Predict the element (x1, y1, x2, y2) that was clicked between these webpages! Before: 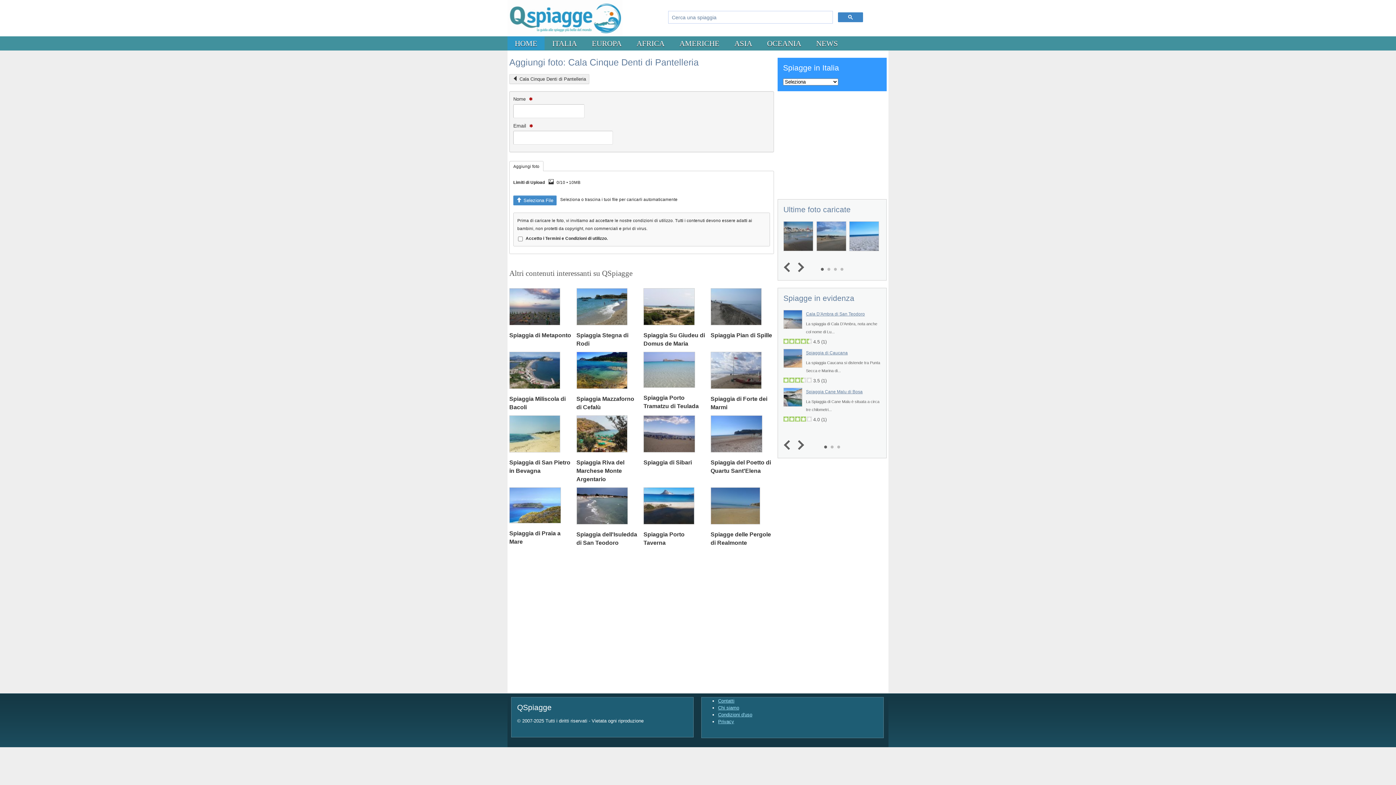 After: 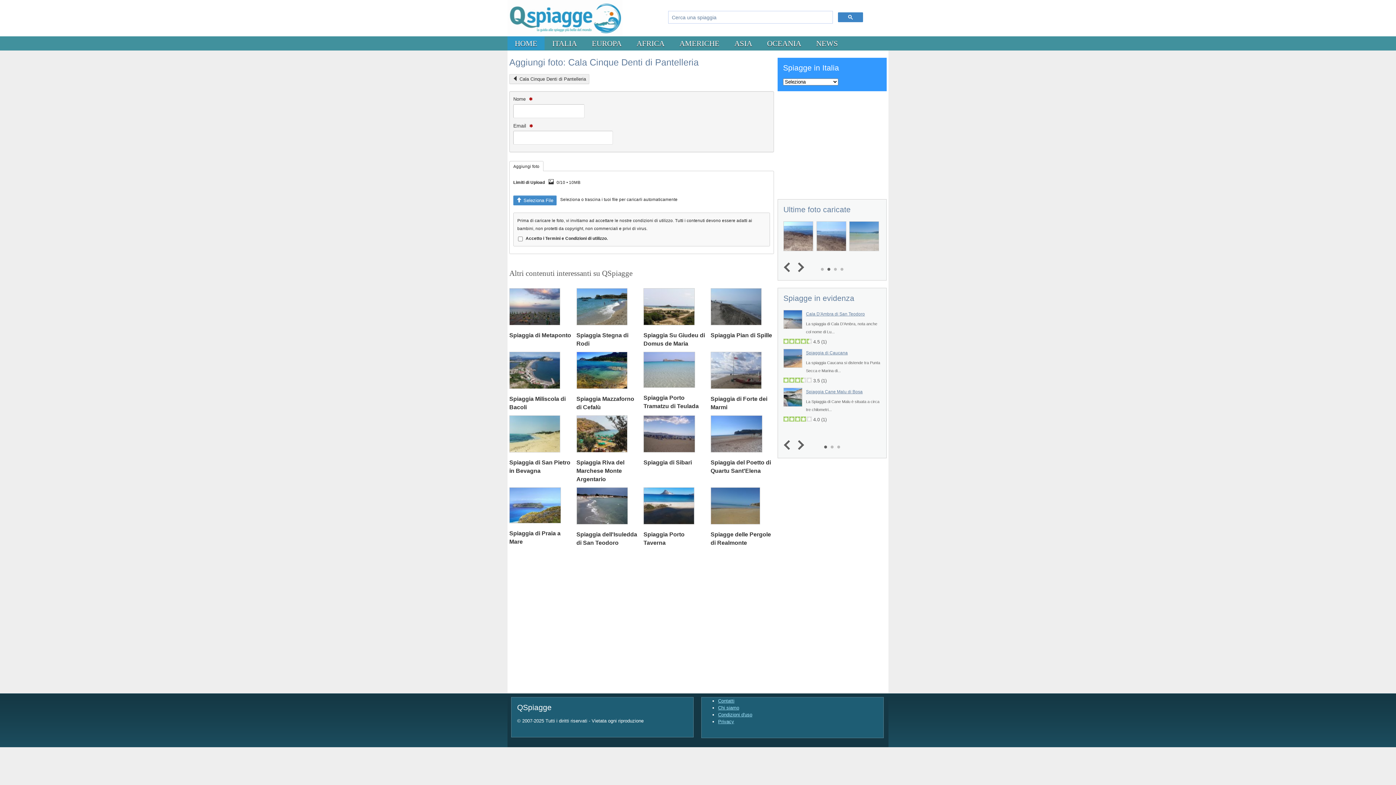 Action: bbox: (827, 268, 830, 270) label: 2